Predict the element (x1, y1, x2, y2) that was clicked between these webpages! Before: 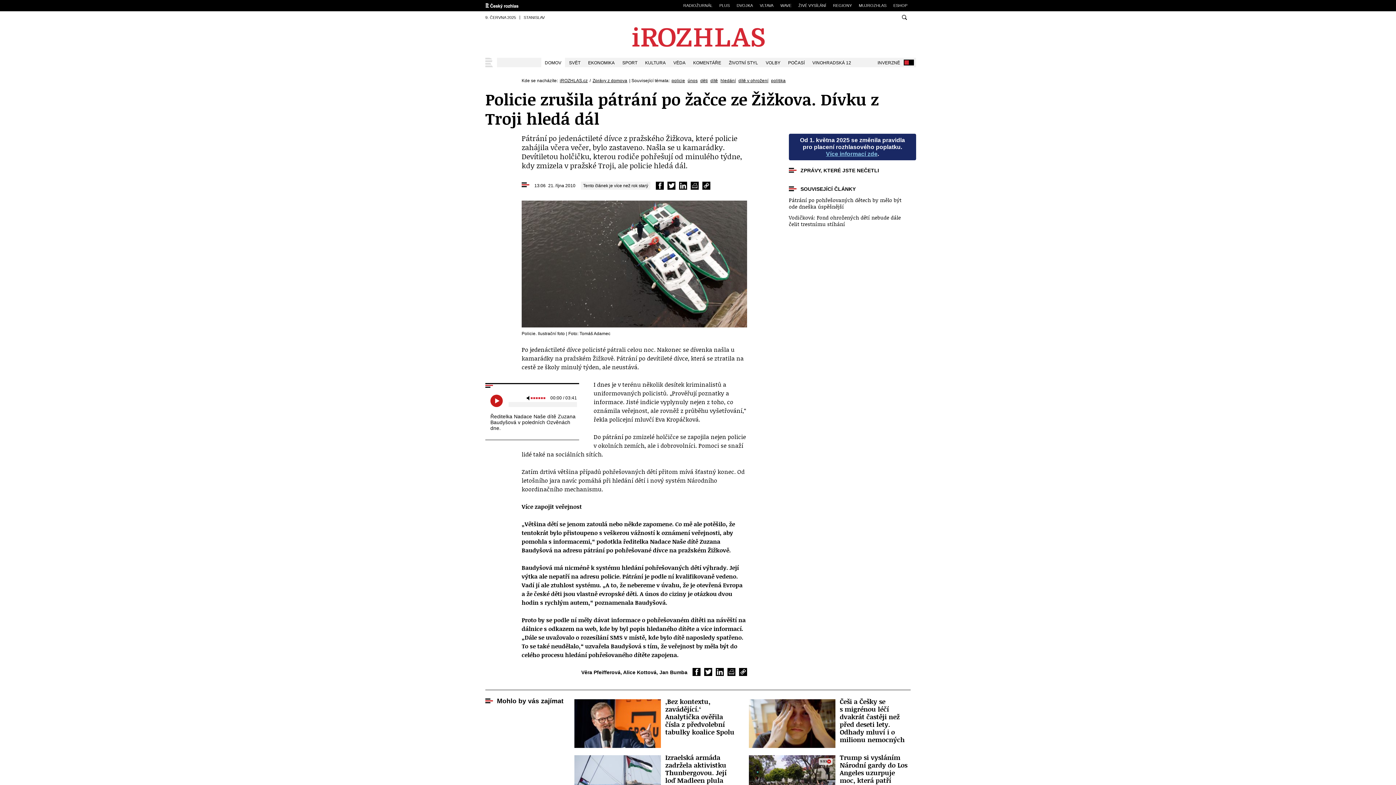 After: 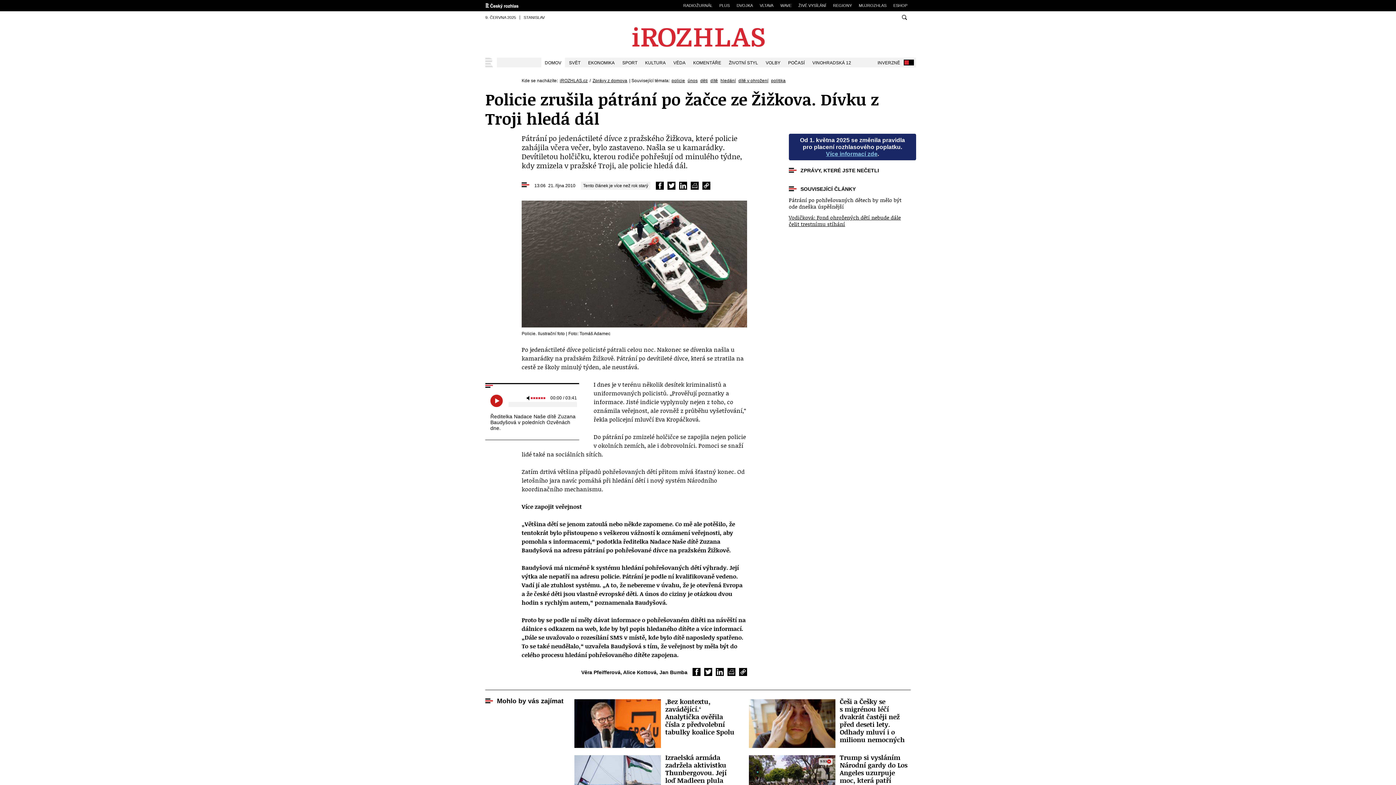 Action: bbox: (789, 214, 910, 227) label: Vodičková: Fond ohrožených dětí nebude dále čelit trestnímu stíhání